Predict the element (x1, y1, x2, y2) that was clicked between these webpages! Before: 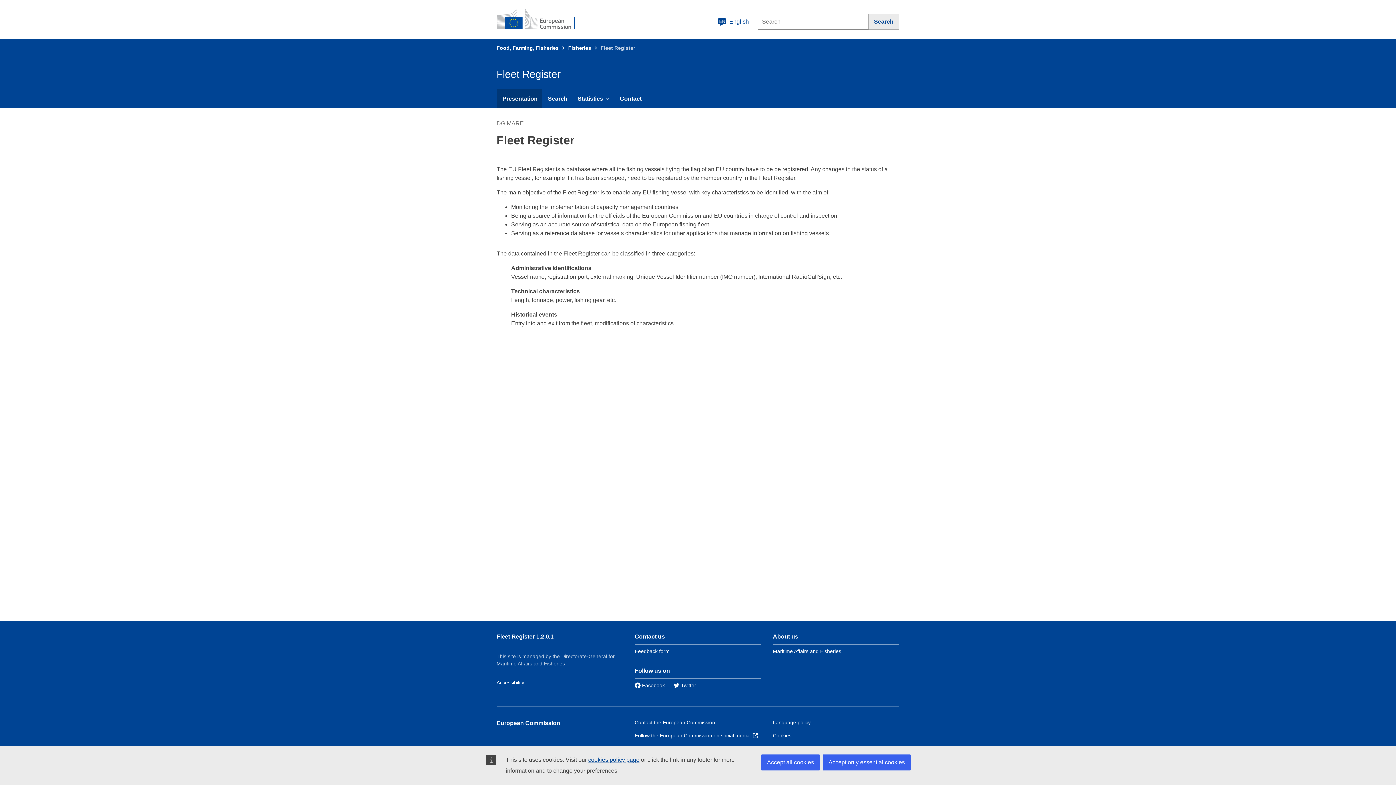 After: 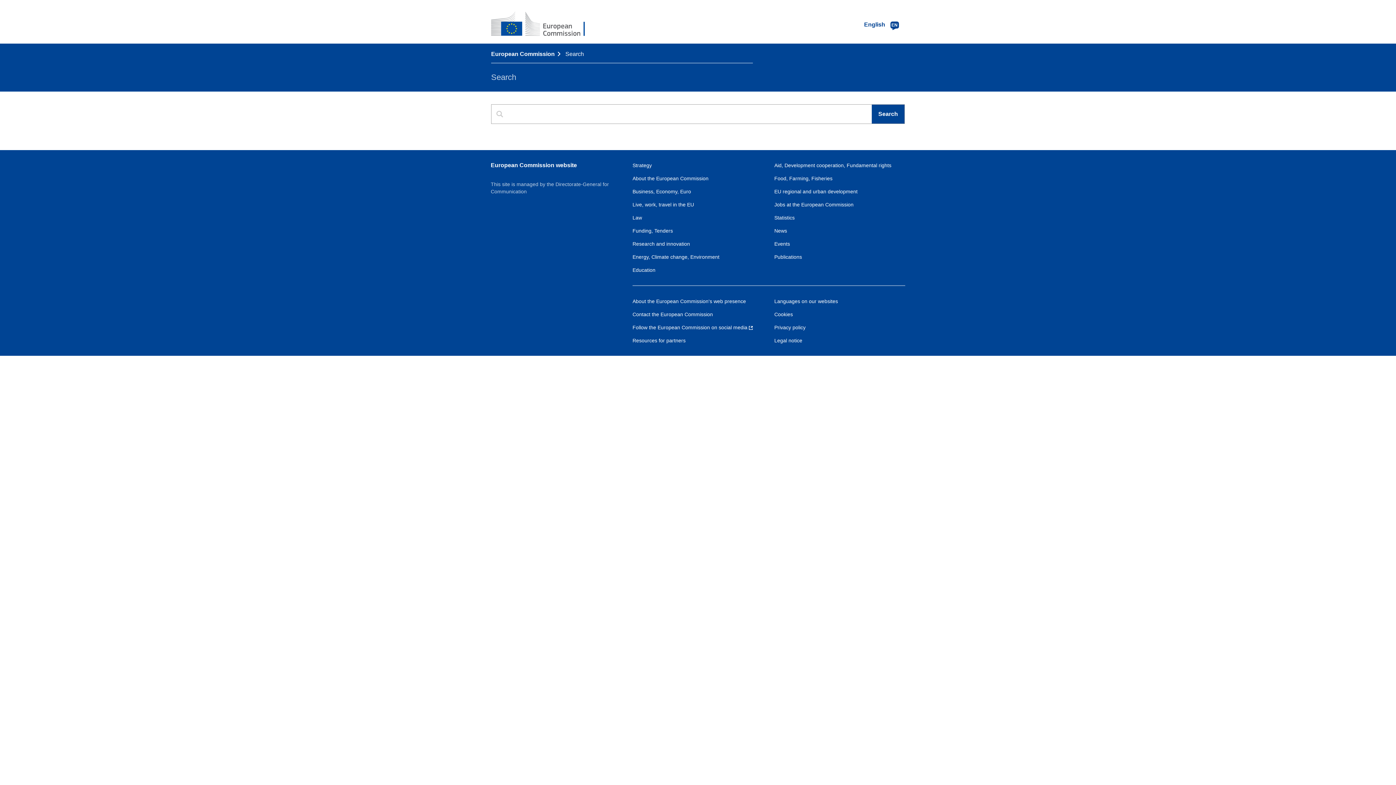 Action: label: Search bbox: (868, 13, 899, 29)